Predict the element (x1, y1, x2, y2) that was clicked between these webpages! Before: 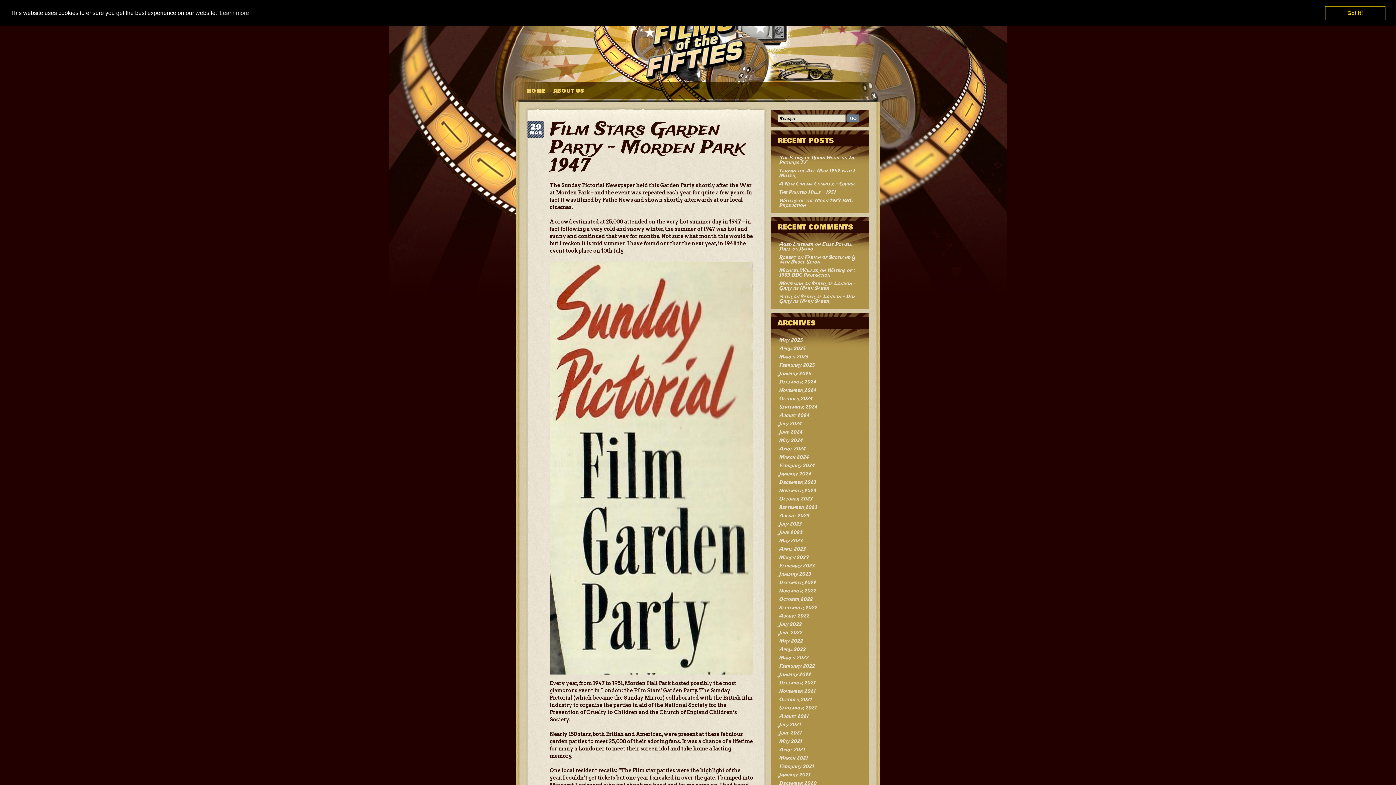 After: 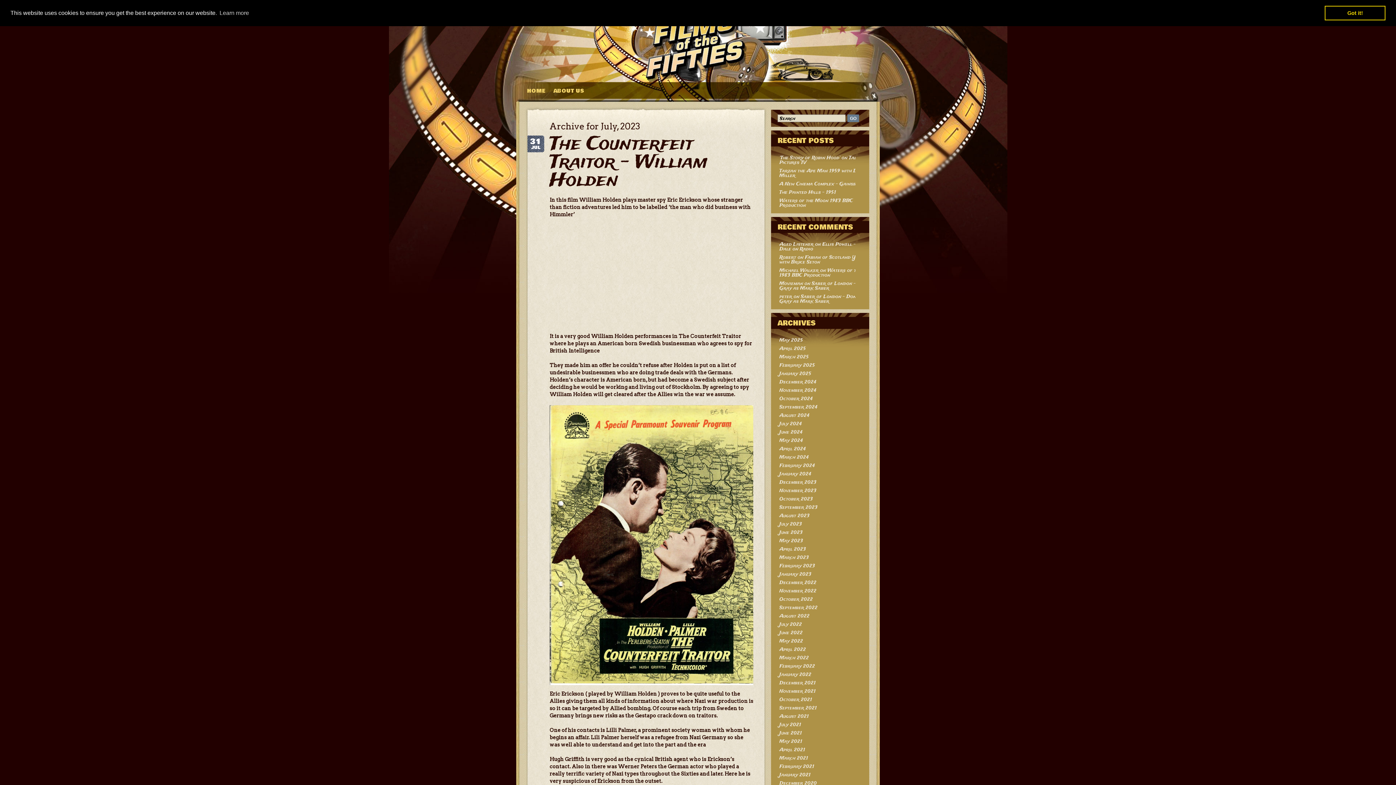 Action: bbox: (779, 521, 802, 528) label: July 2023